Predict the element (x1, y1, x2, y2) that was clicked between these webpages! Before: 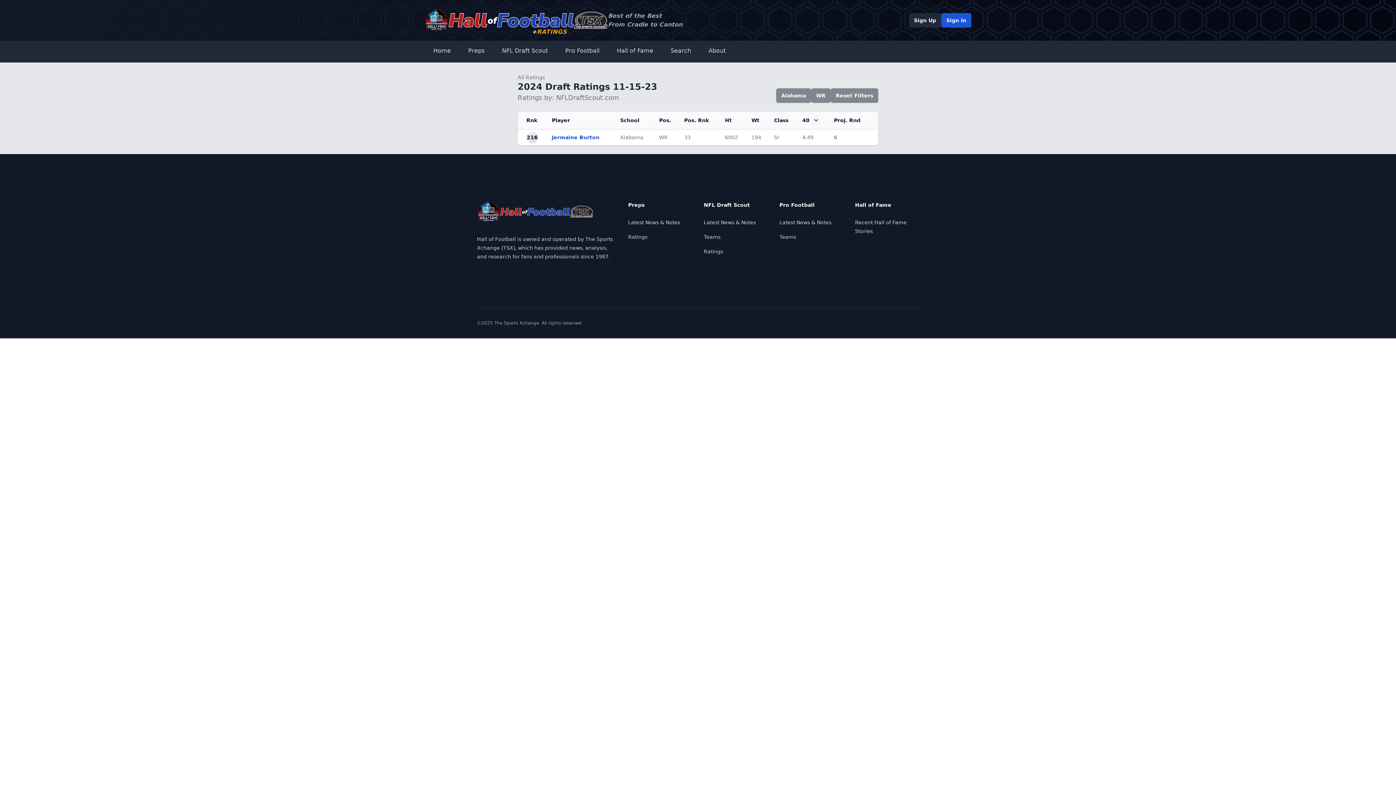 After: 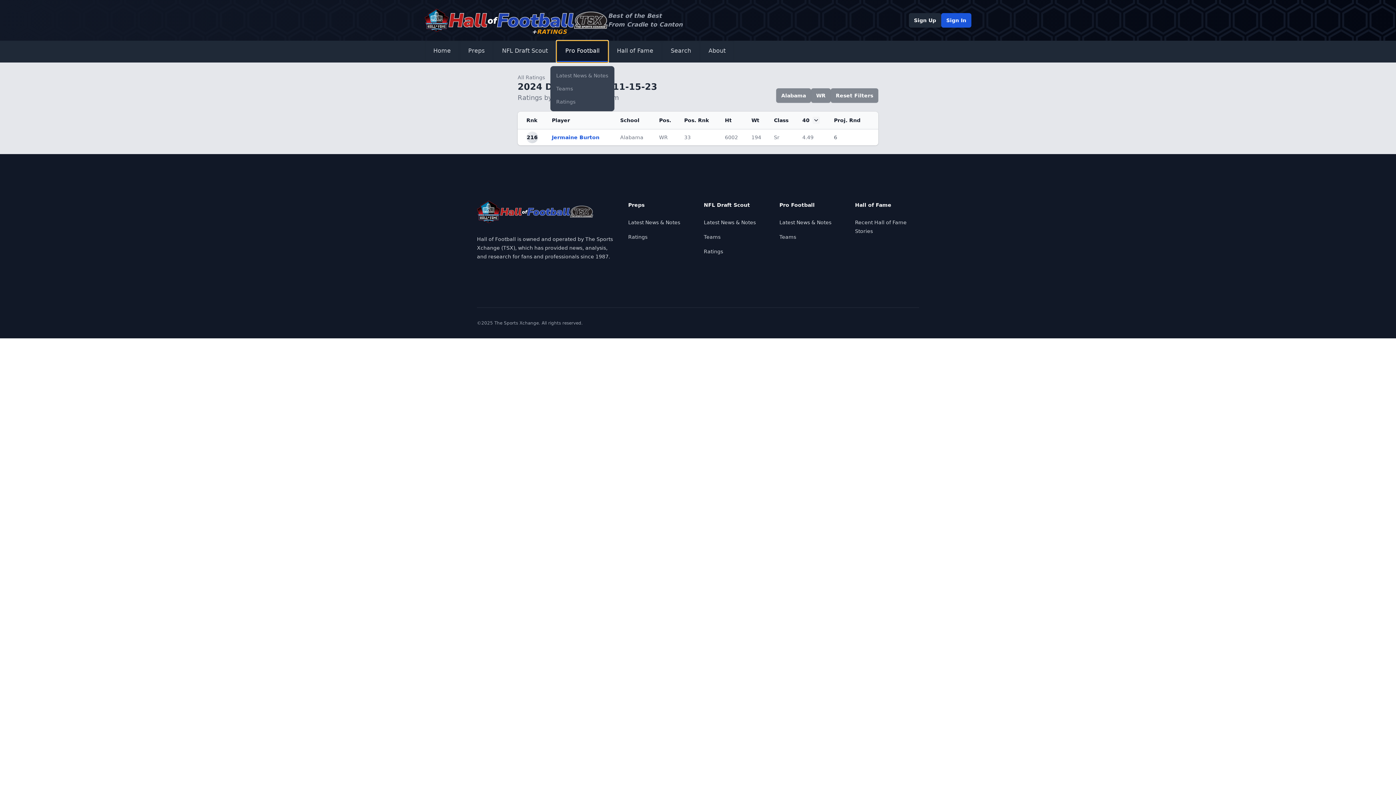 Action: label: Pro Football bbox: (556, 40, 608, 62)